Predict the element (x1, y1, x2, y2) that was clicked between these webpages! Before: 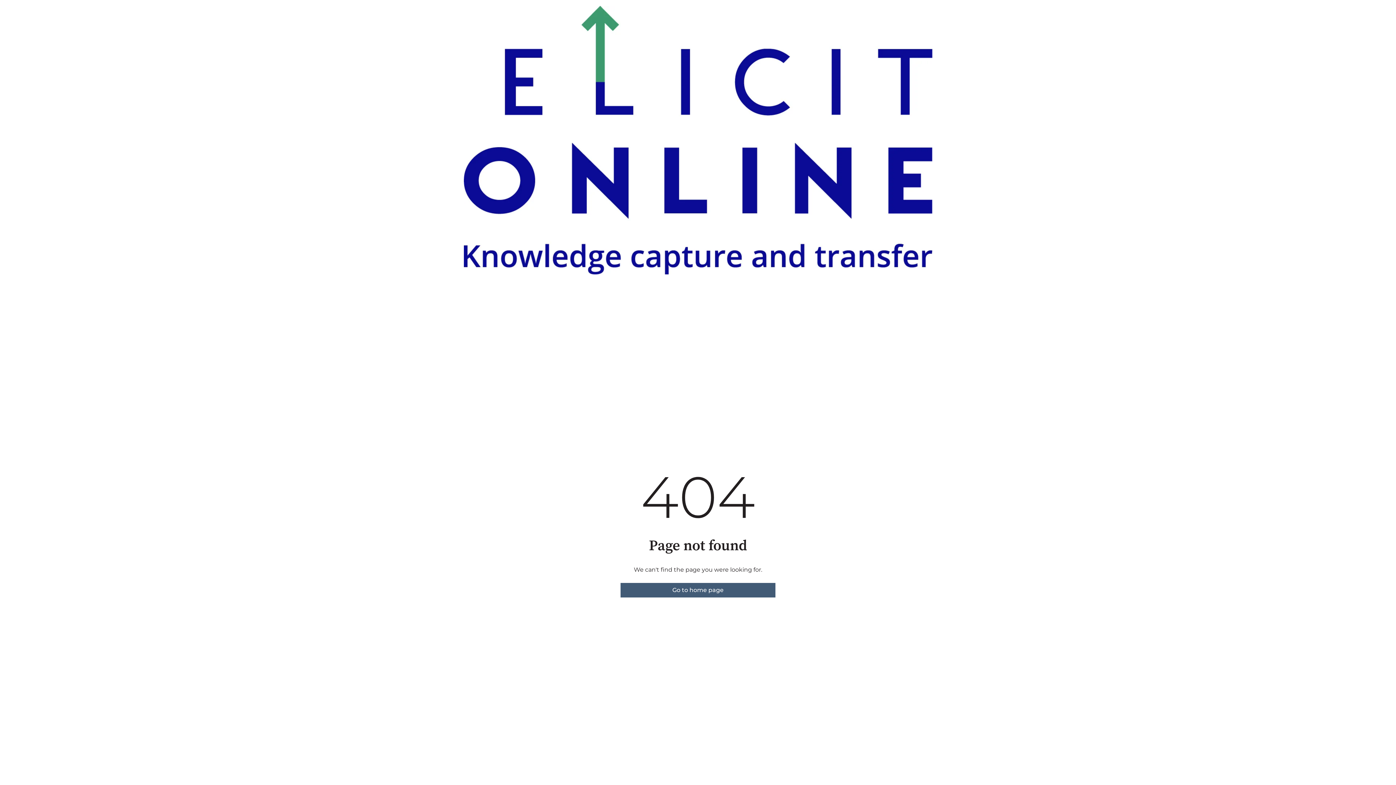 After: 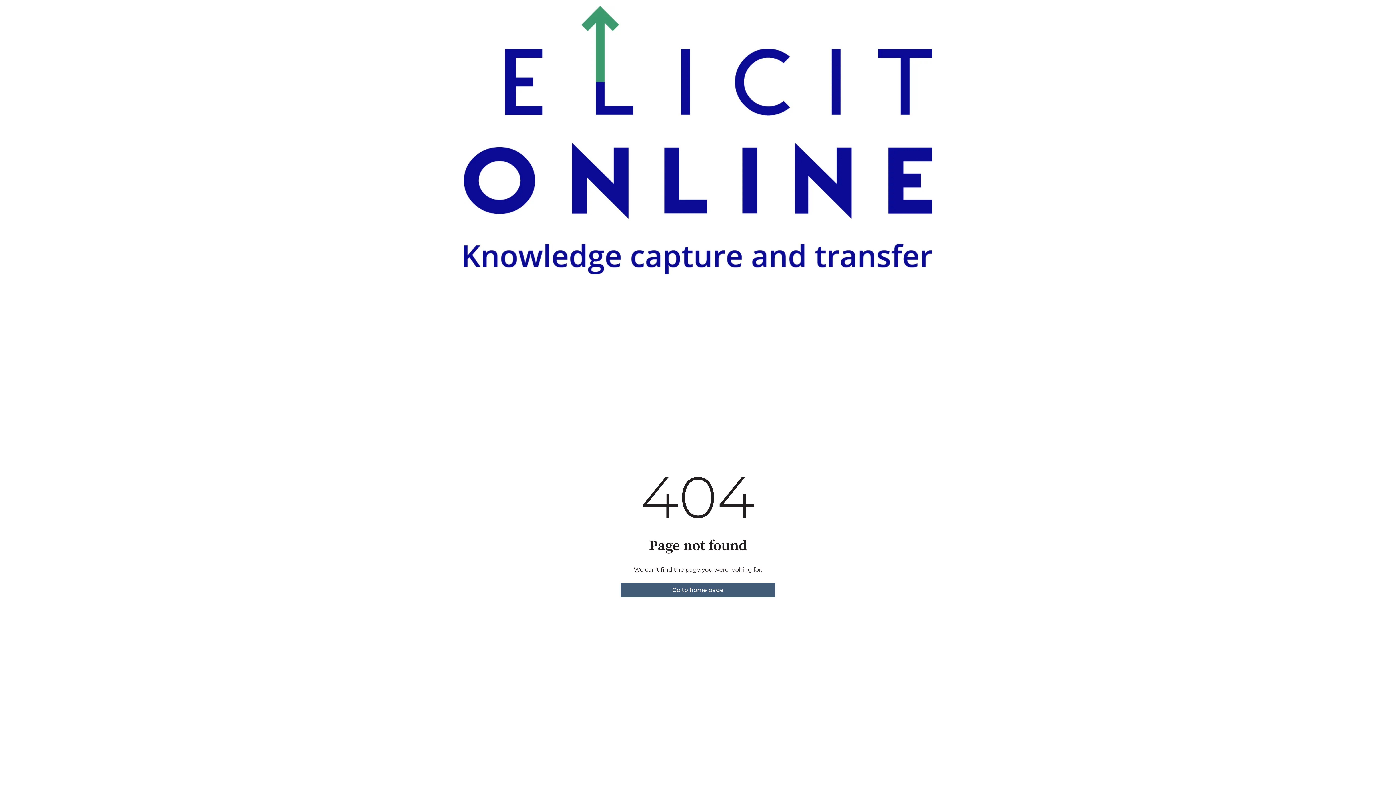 Action: bbox: (620, 583, 775, 597) label: Go to home page